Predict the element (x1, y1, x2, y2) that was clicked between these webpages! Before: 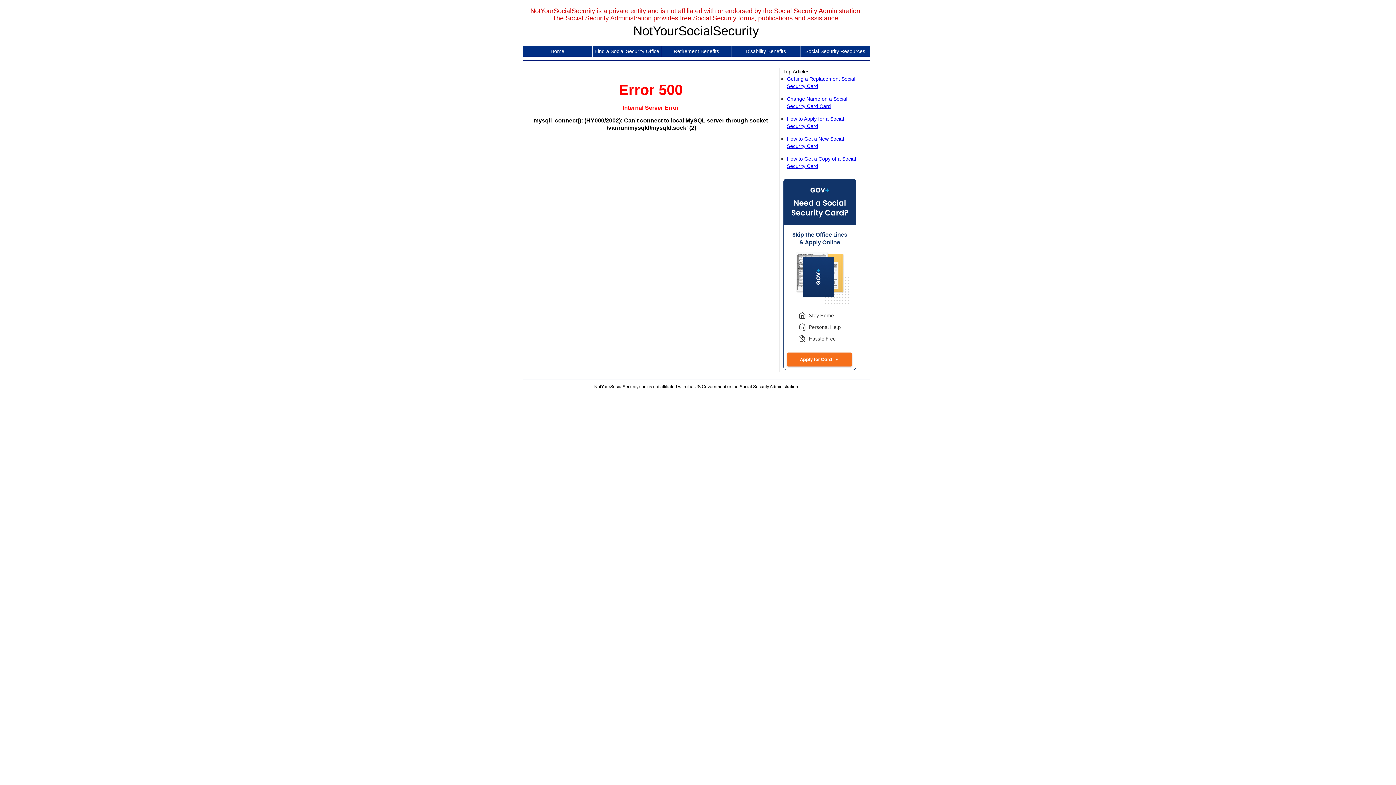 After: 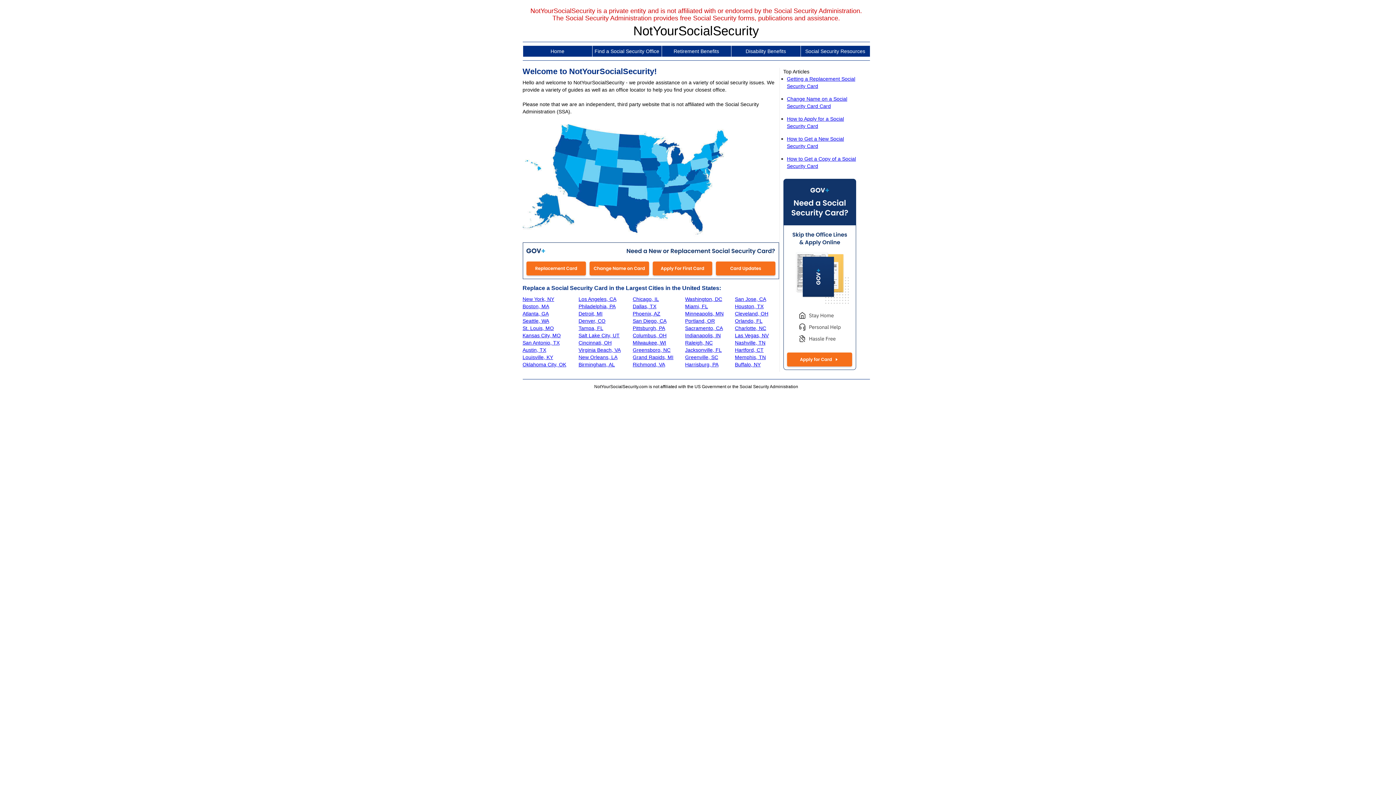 Action: bbox: (522, 45, 592, 56) label: Home